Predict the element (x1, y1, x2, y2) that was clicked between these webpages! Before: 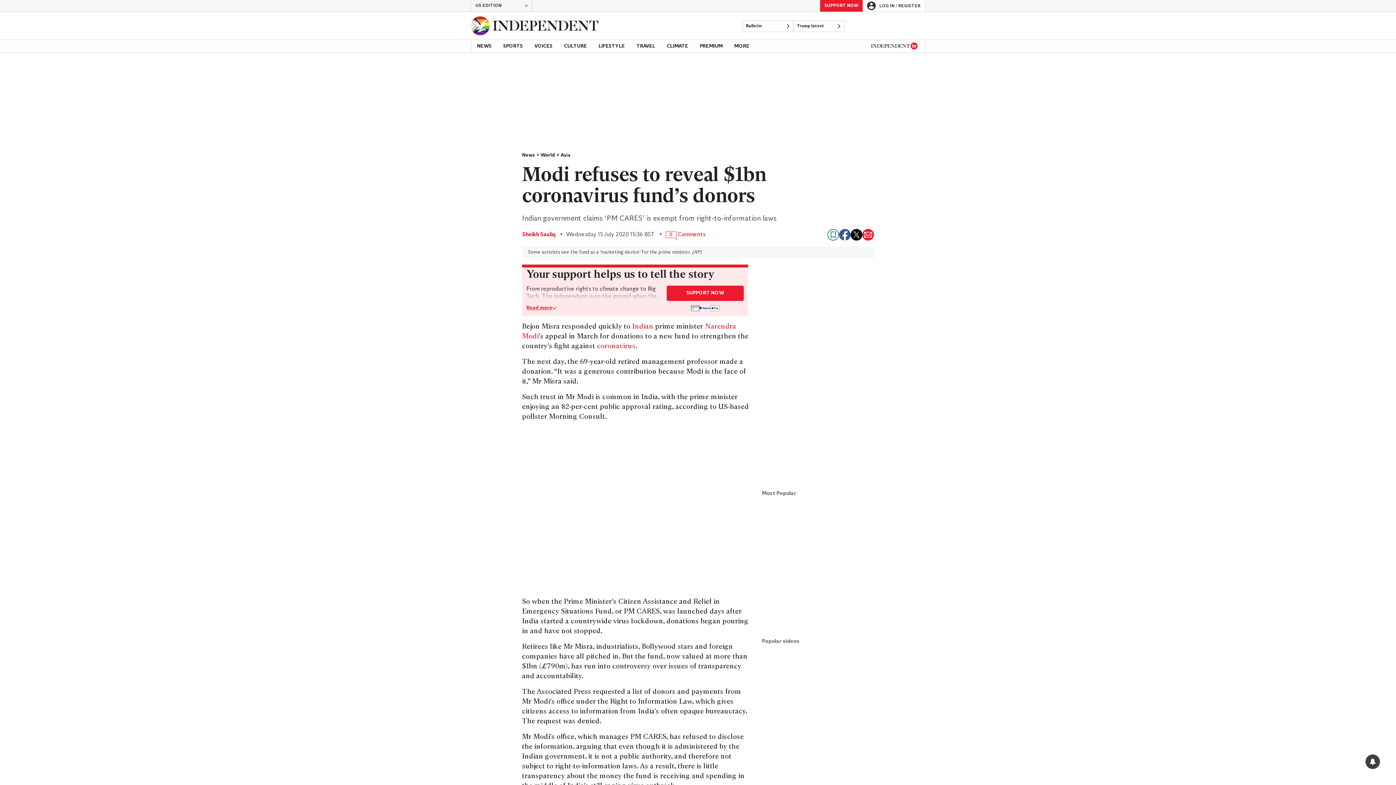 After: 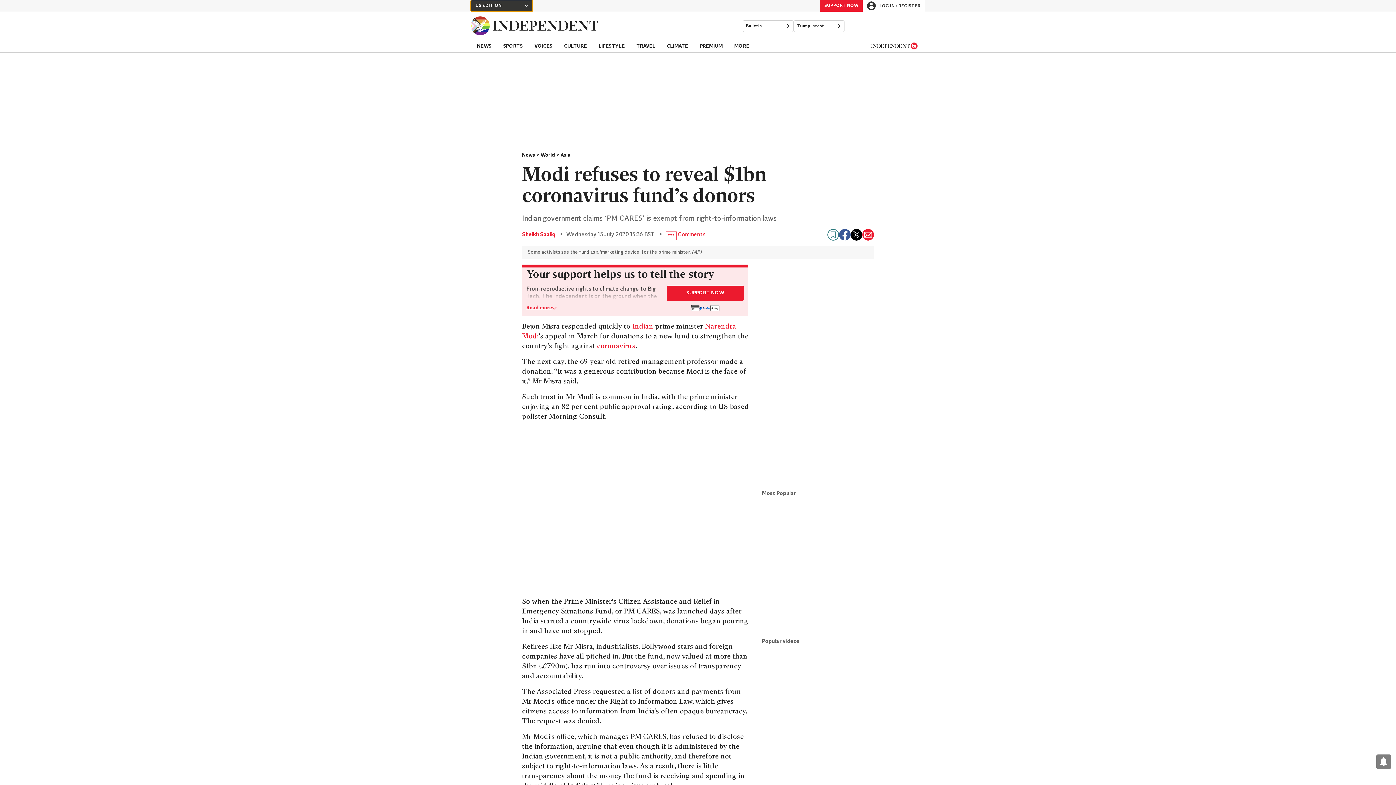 Action: bbox: (470, 0, 532, 11) label: US EDITION
CHANGE